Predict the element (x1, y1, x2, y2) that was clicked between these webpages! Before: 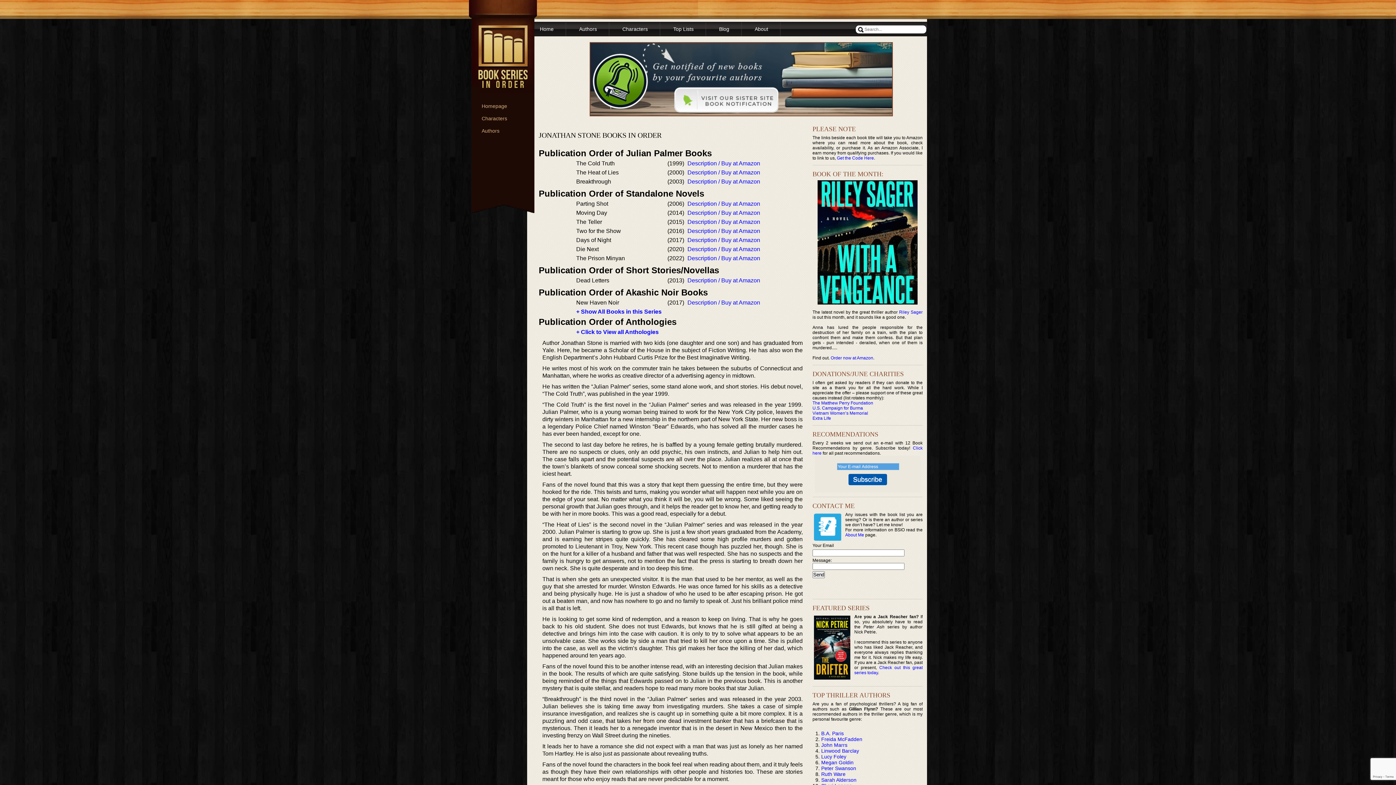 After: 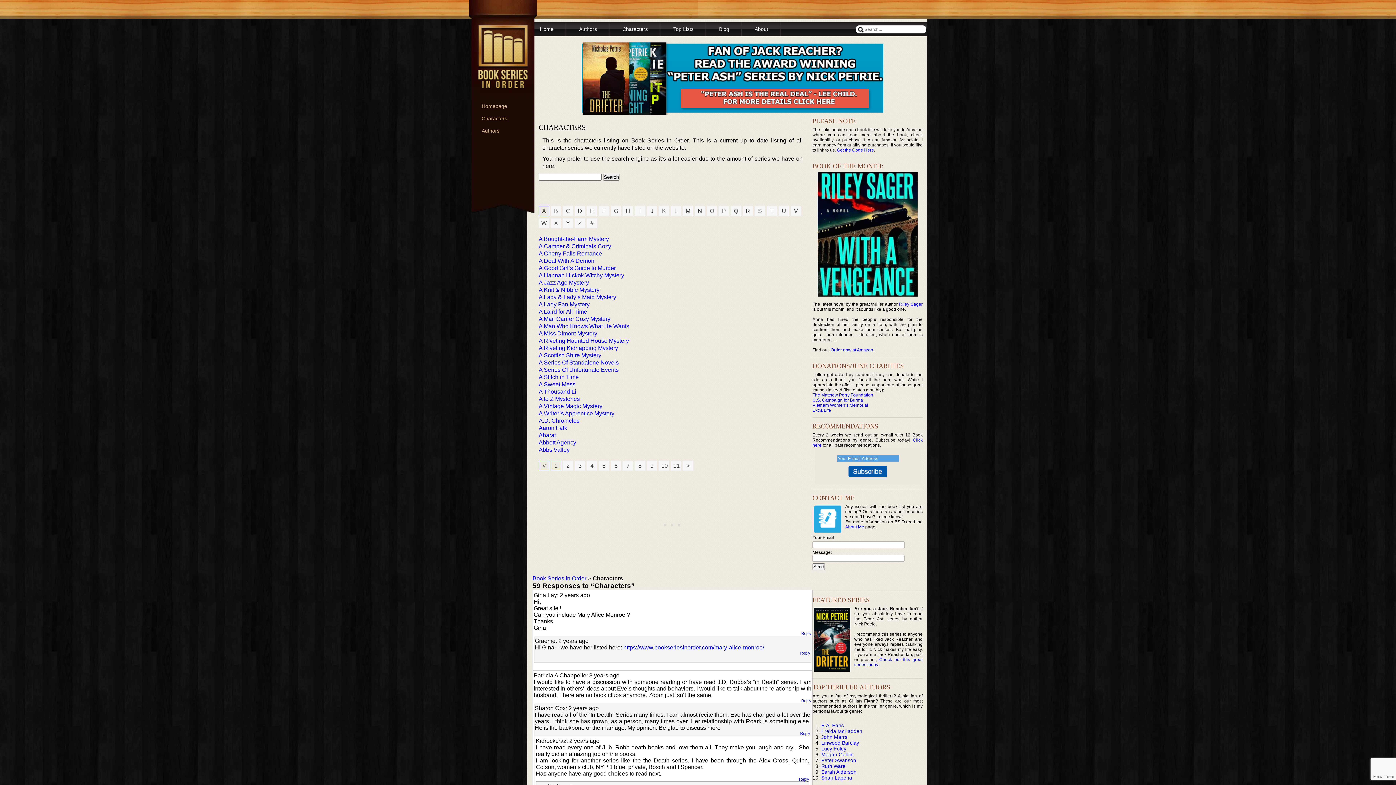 Action: label: Characters bbox: (622, 26, 648, 32)